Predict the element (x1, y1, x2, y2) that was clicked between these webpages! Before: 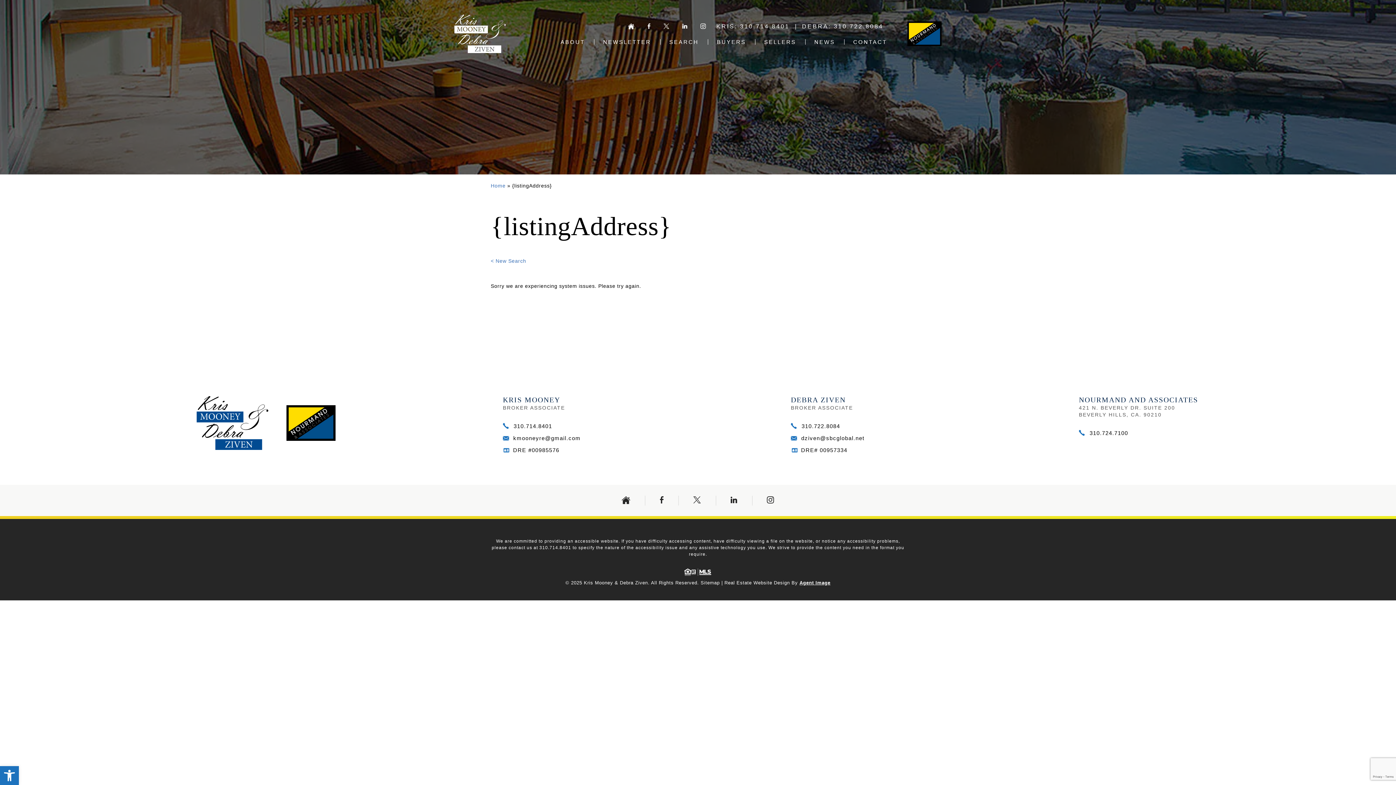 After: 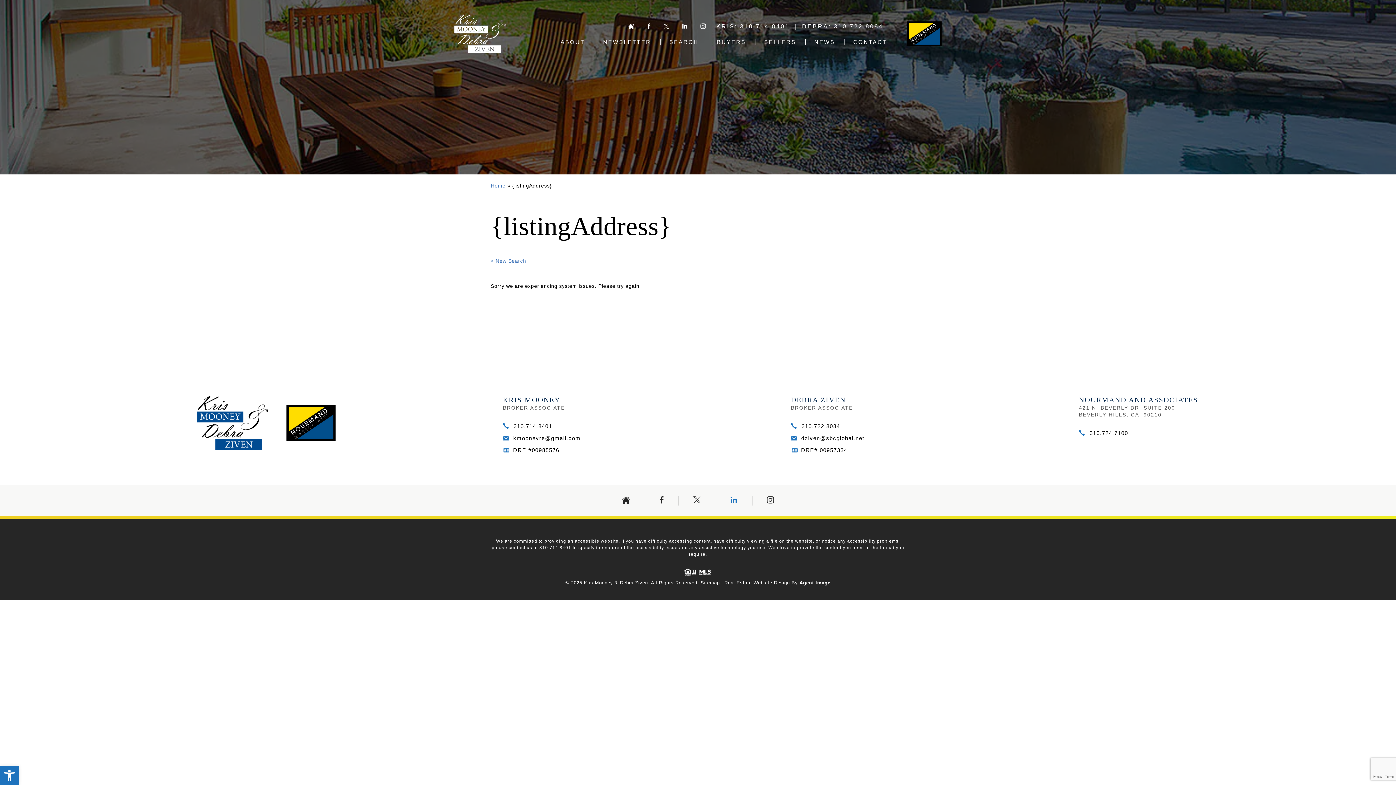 Action: bbox: (715, 496, 752, 505)